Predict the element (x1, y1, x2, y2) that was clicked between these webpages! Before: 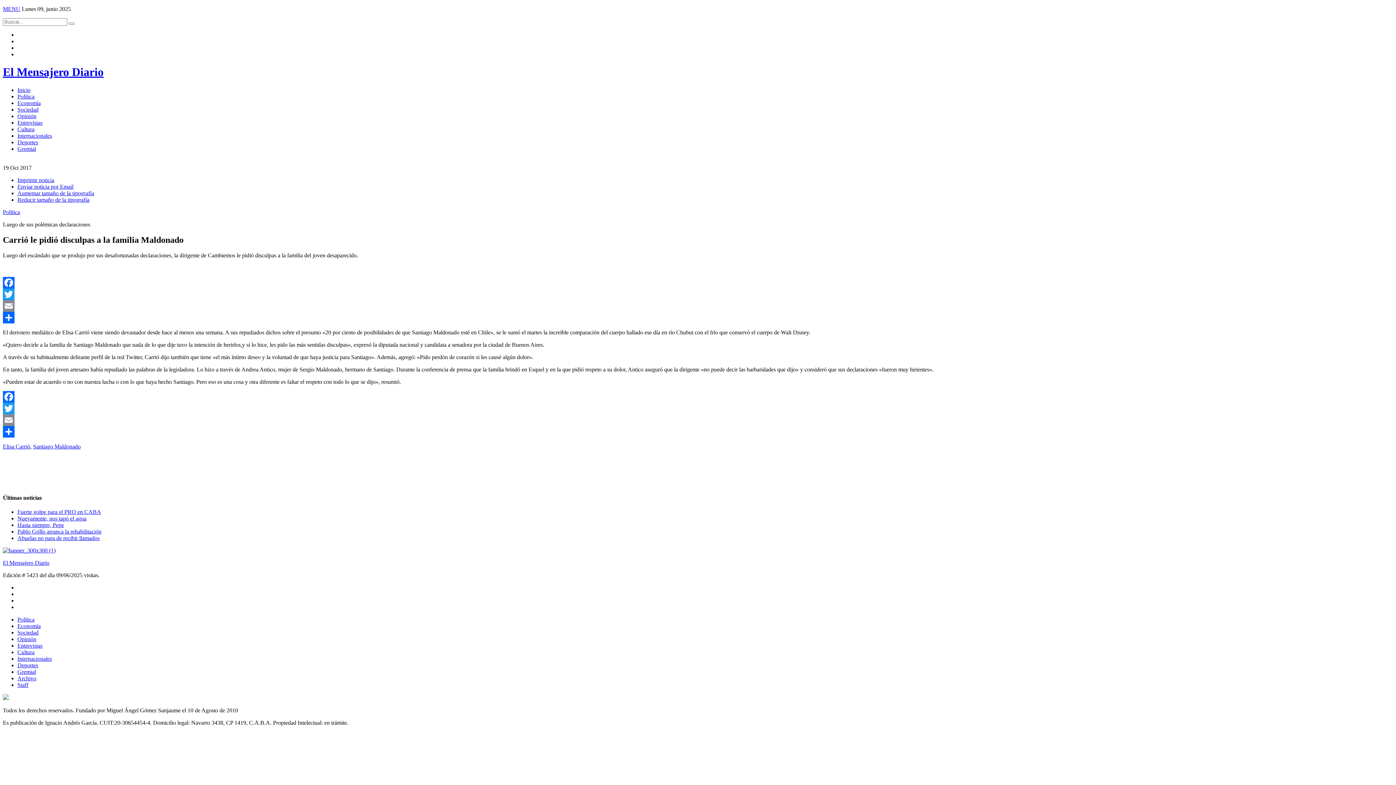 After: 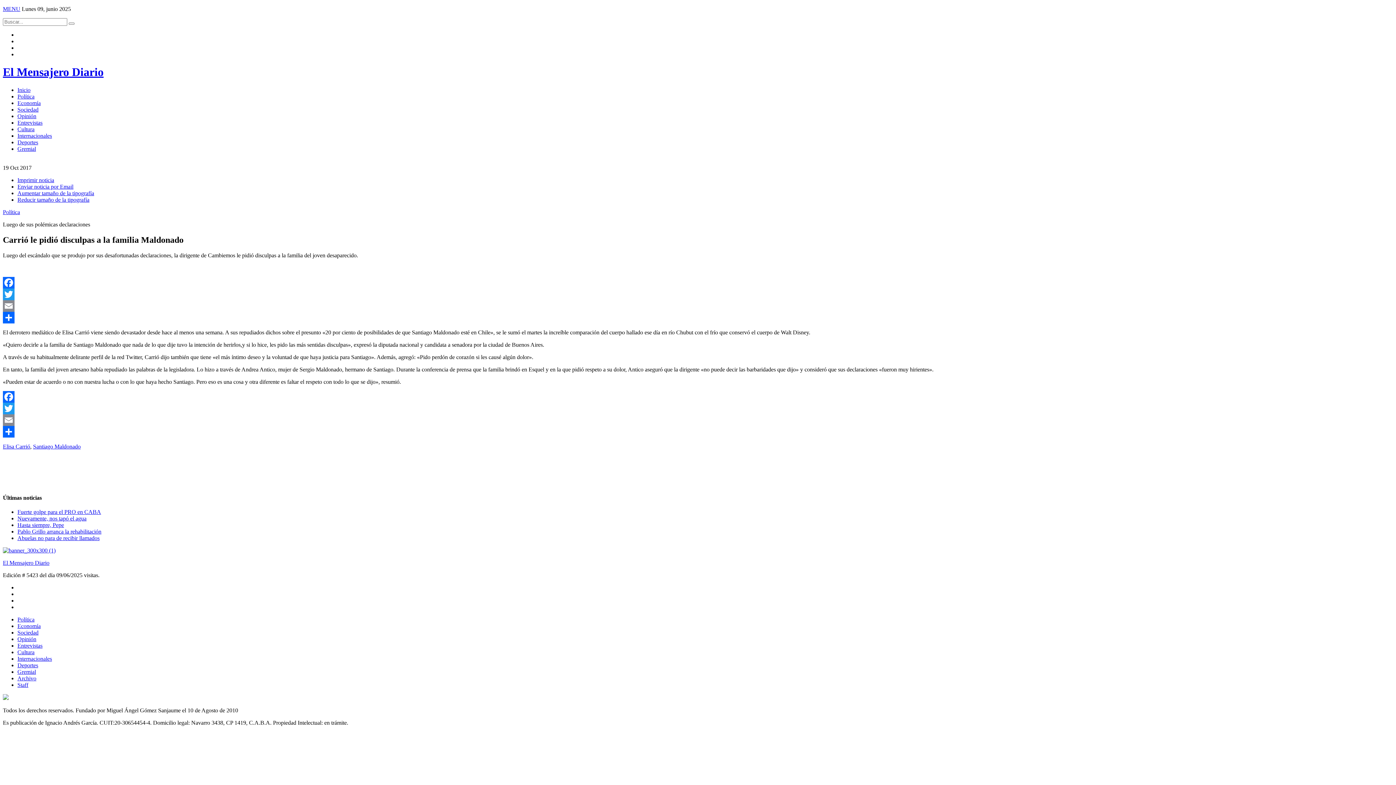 Action: bbox: (17, 177, 54, 183) label: Imprimir noticia